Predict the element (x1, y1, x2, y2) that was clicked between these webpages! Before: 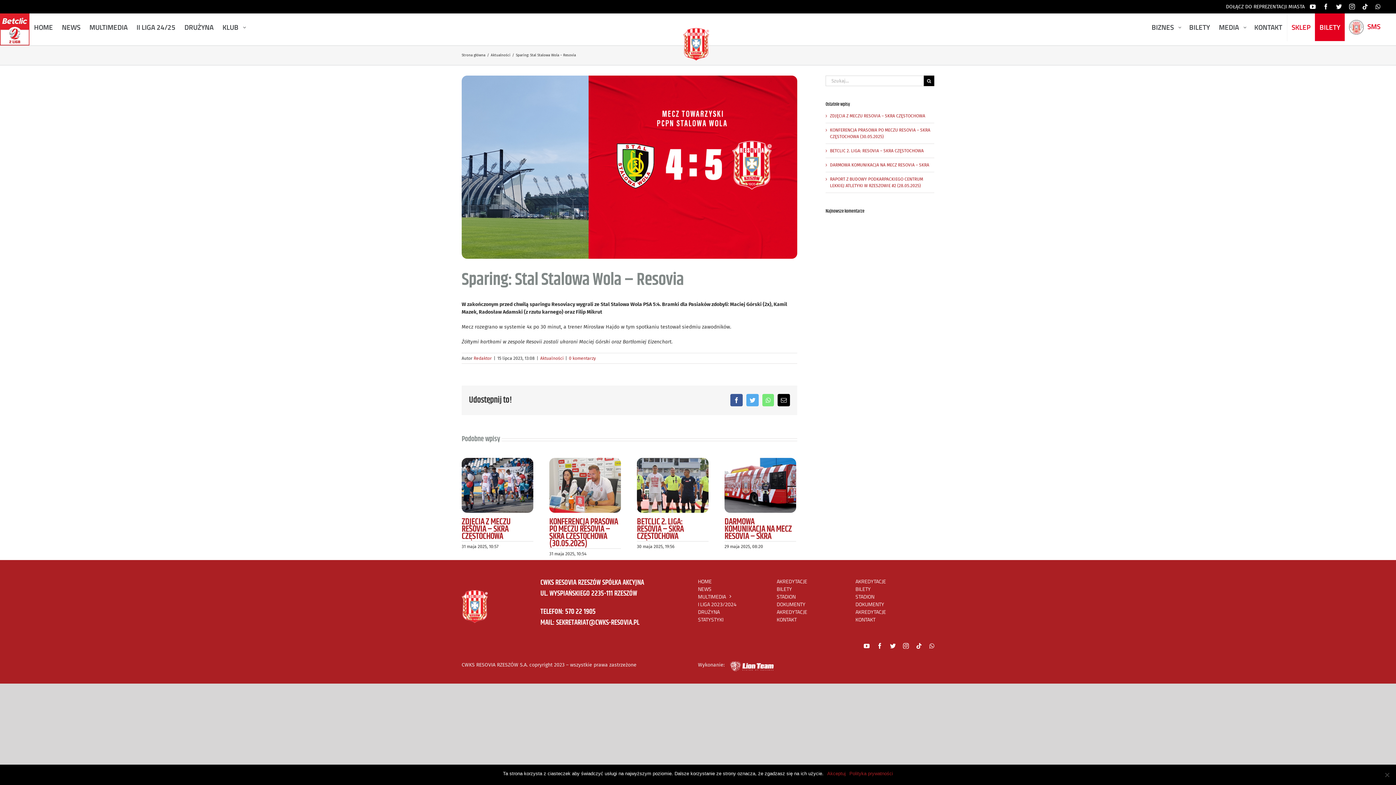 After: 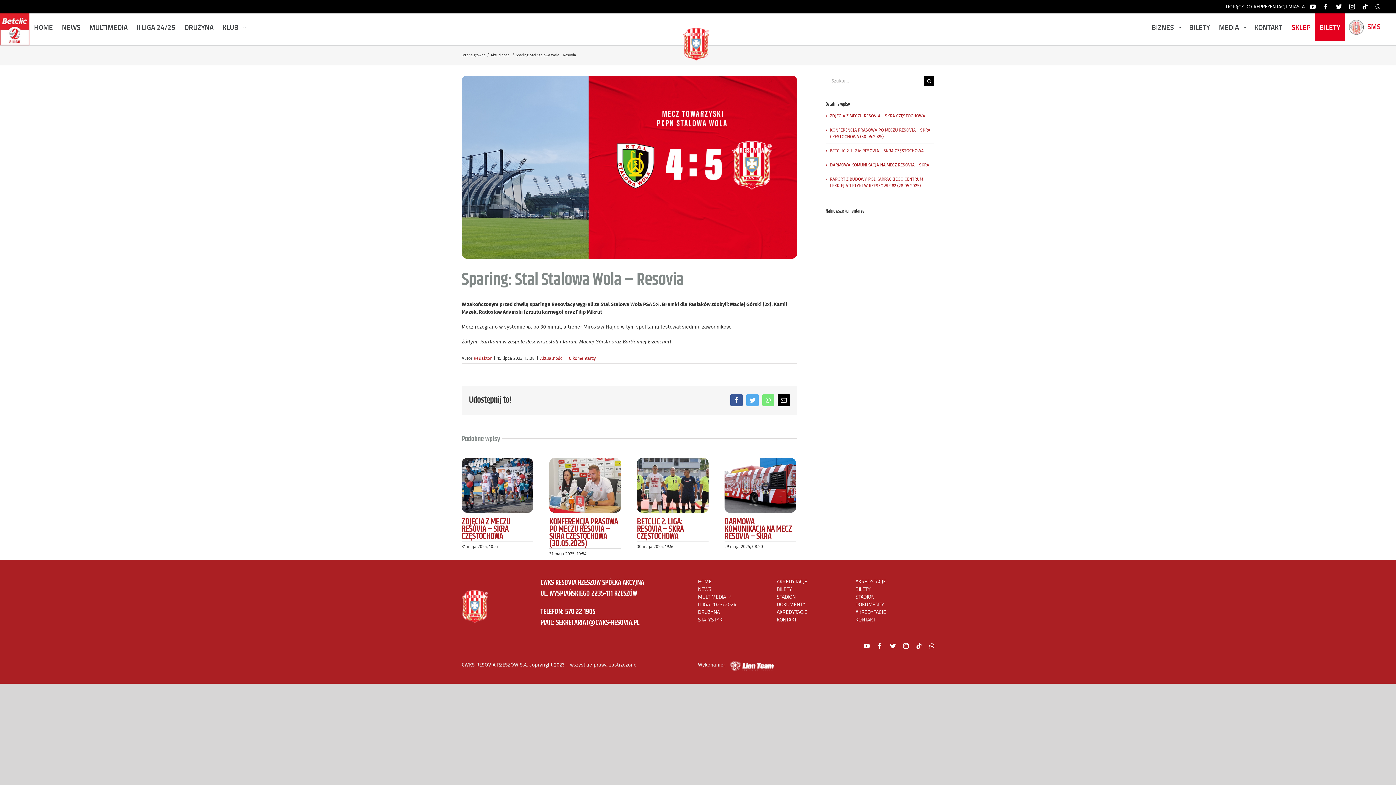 Action: label: Akceptuj bbox: (827, 770, 846, 777)